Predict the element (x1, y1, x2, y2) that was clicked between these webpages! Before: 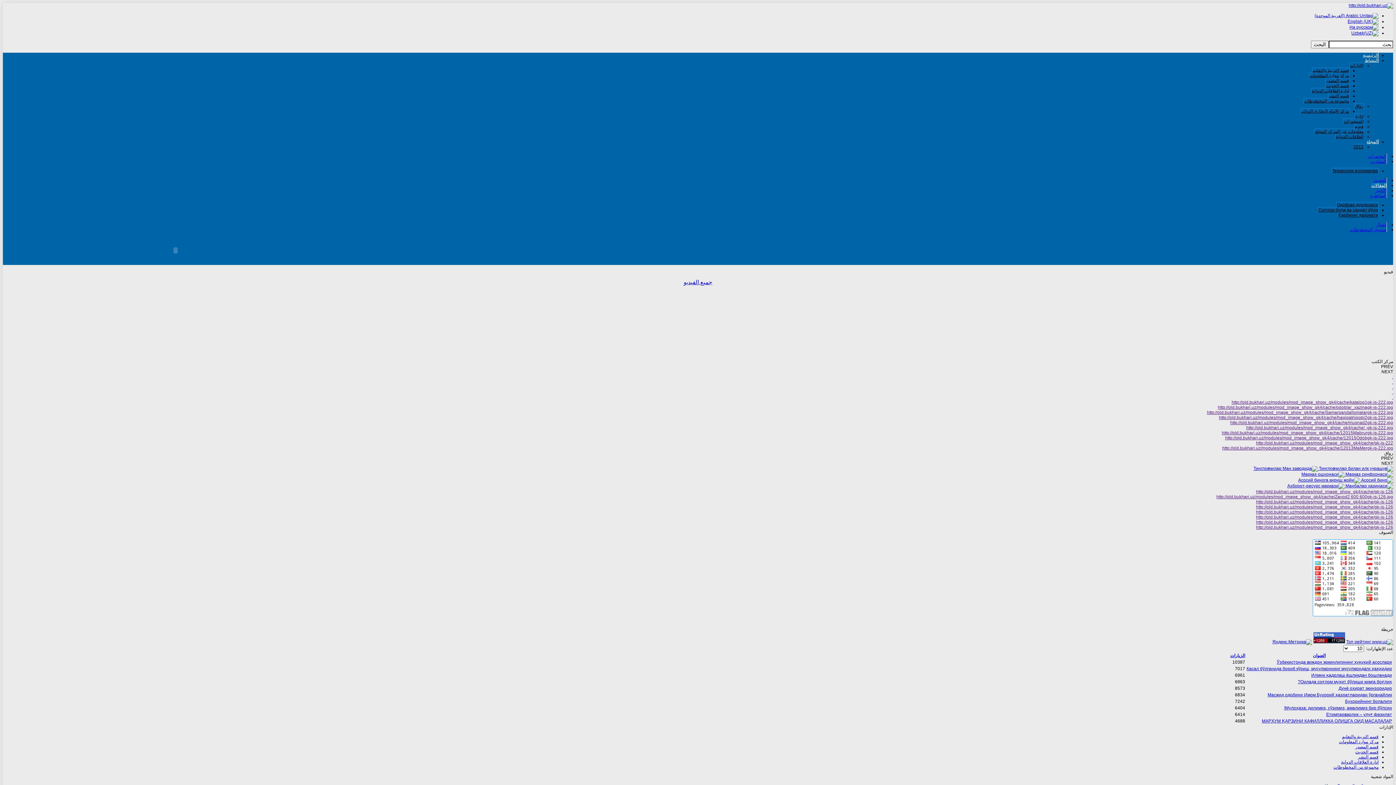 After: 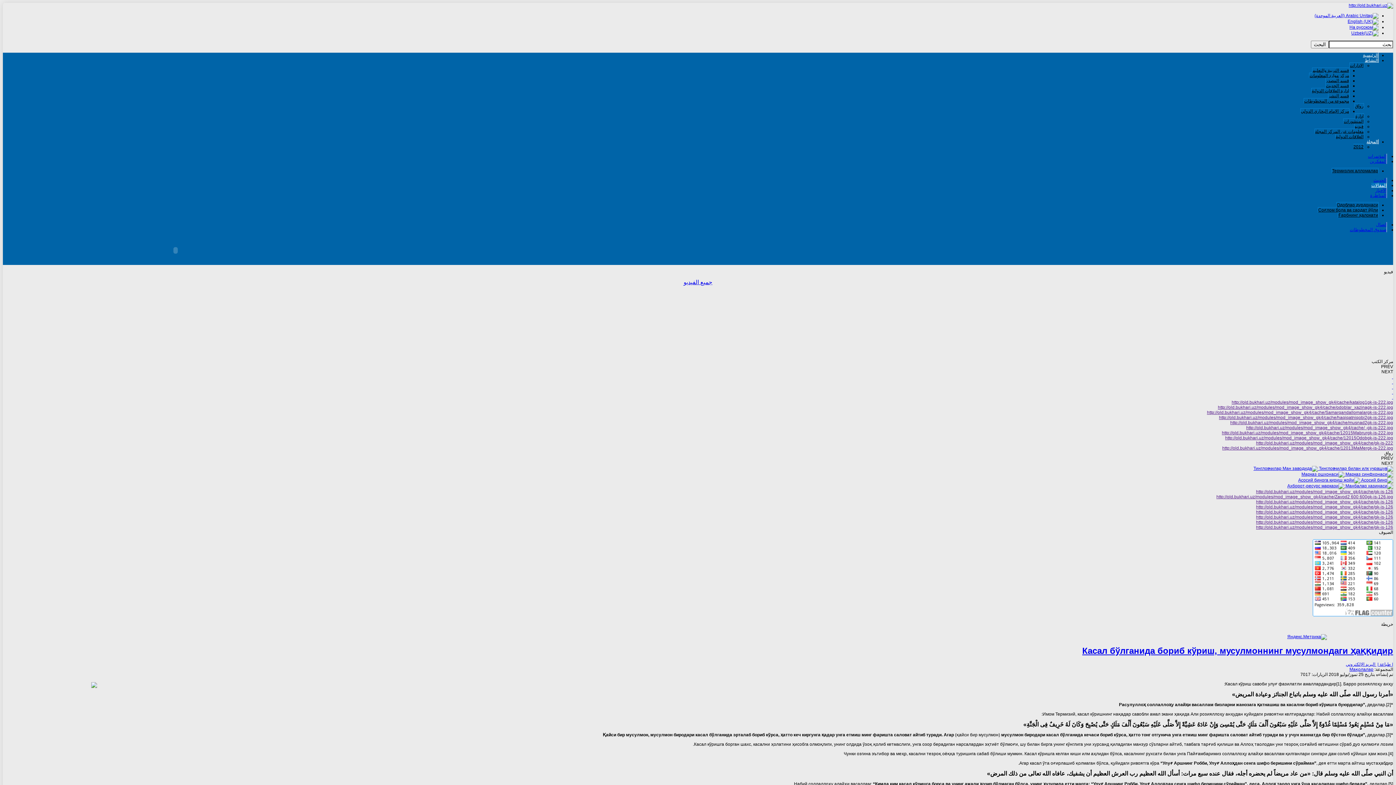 Action: label: Касал бўлганида бориб кўриш, мусулмоннинг мусулмондаги ҳаққидир bbox: (1246, 666, 1392, 671)